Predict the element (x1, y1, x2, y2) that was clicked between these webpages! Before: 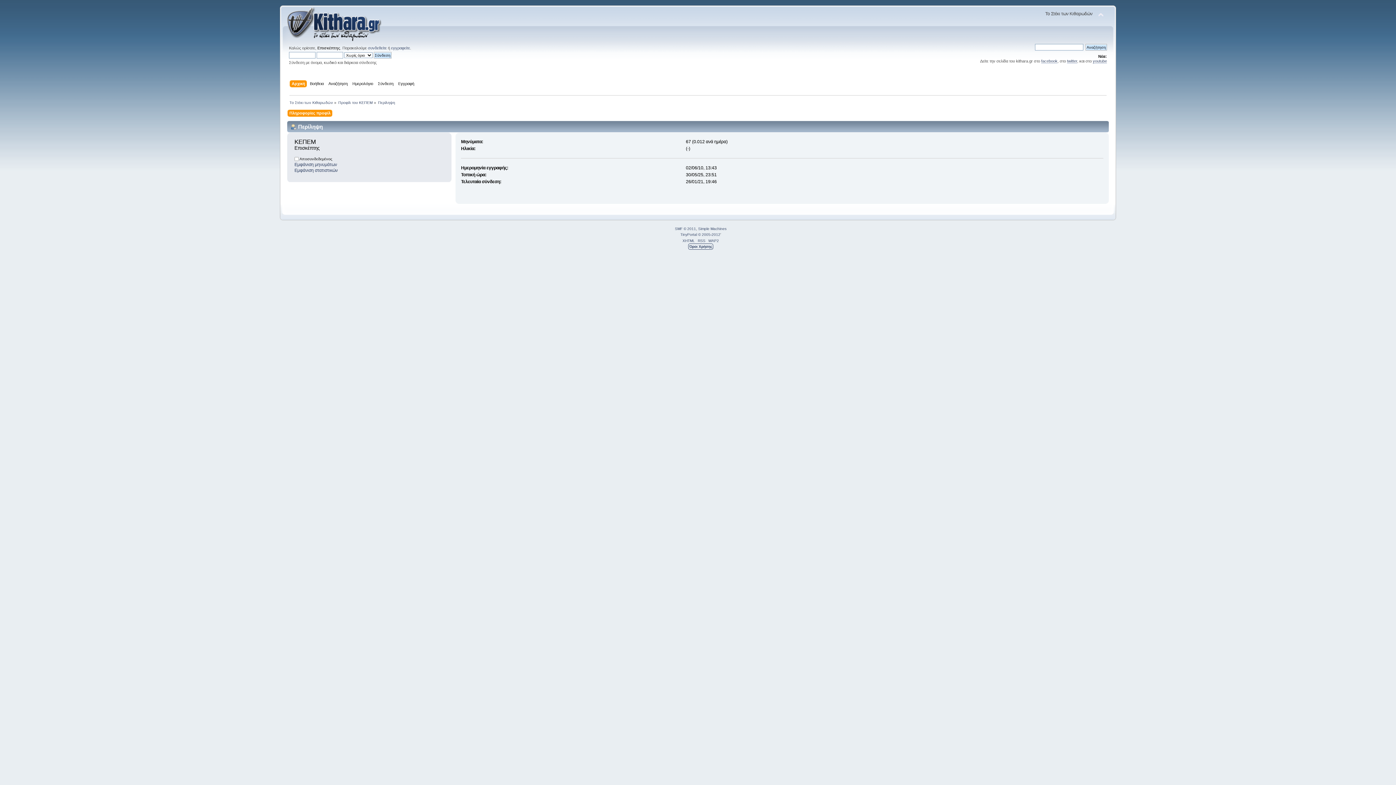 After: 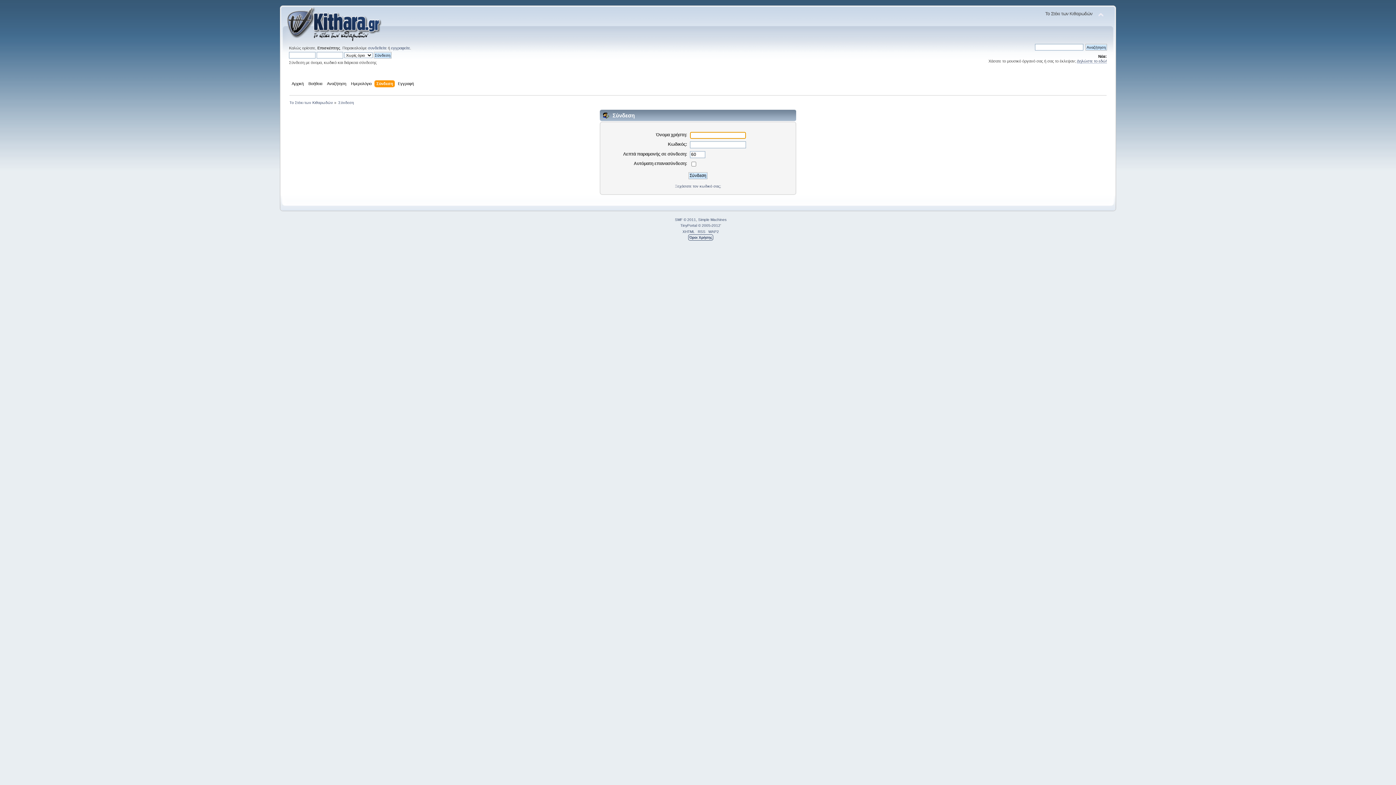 Action: label: Σύνδεση bbox: (377, 80, 395, 88)